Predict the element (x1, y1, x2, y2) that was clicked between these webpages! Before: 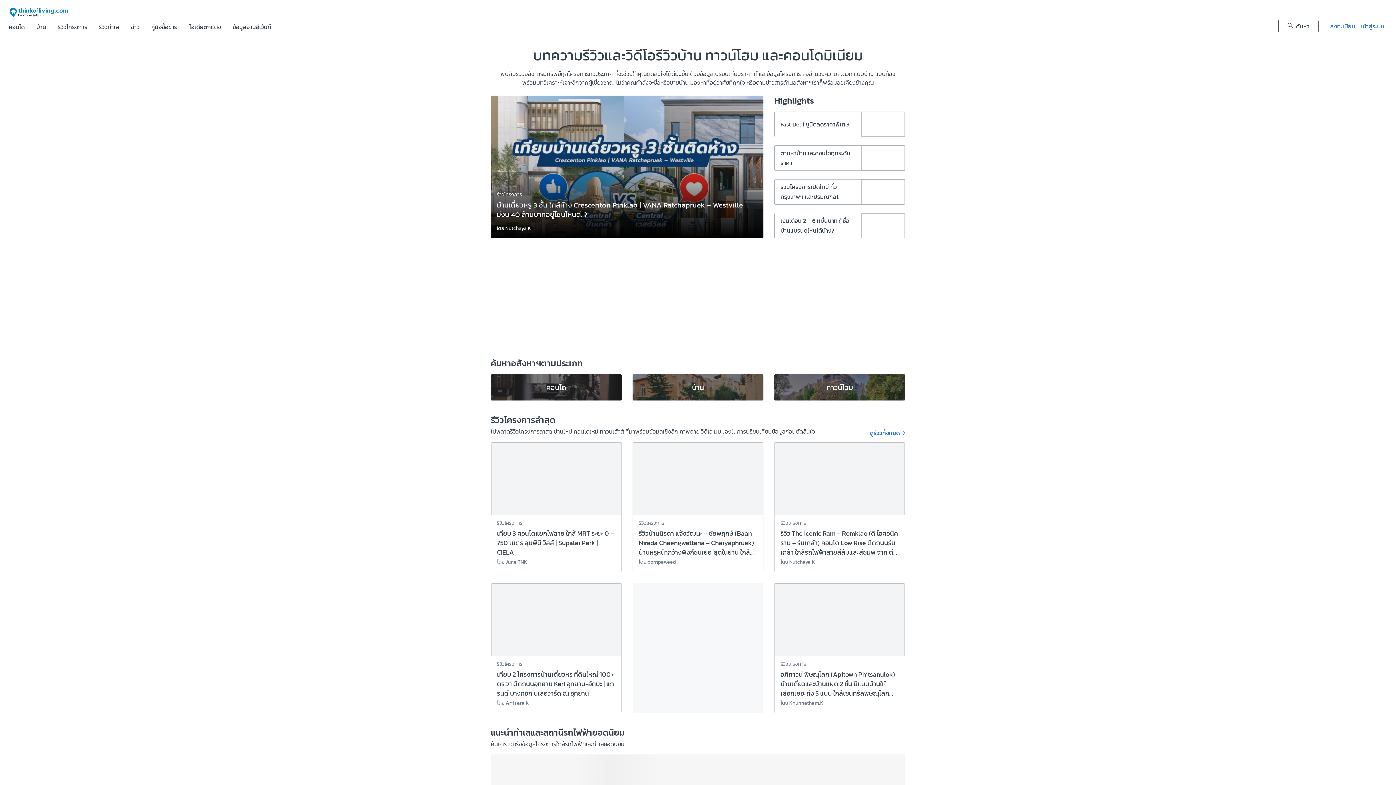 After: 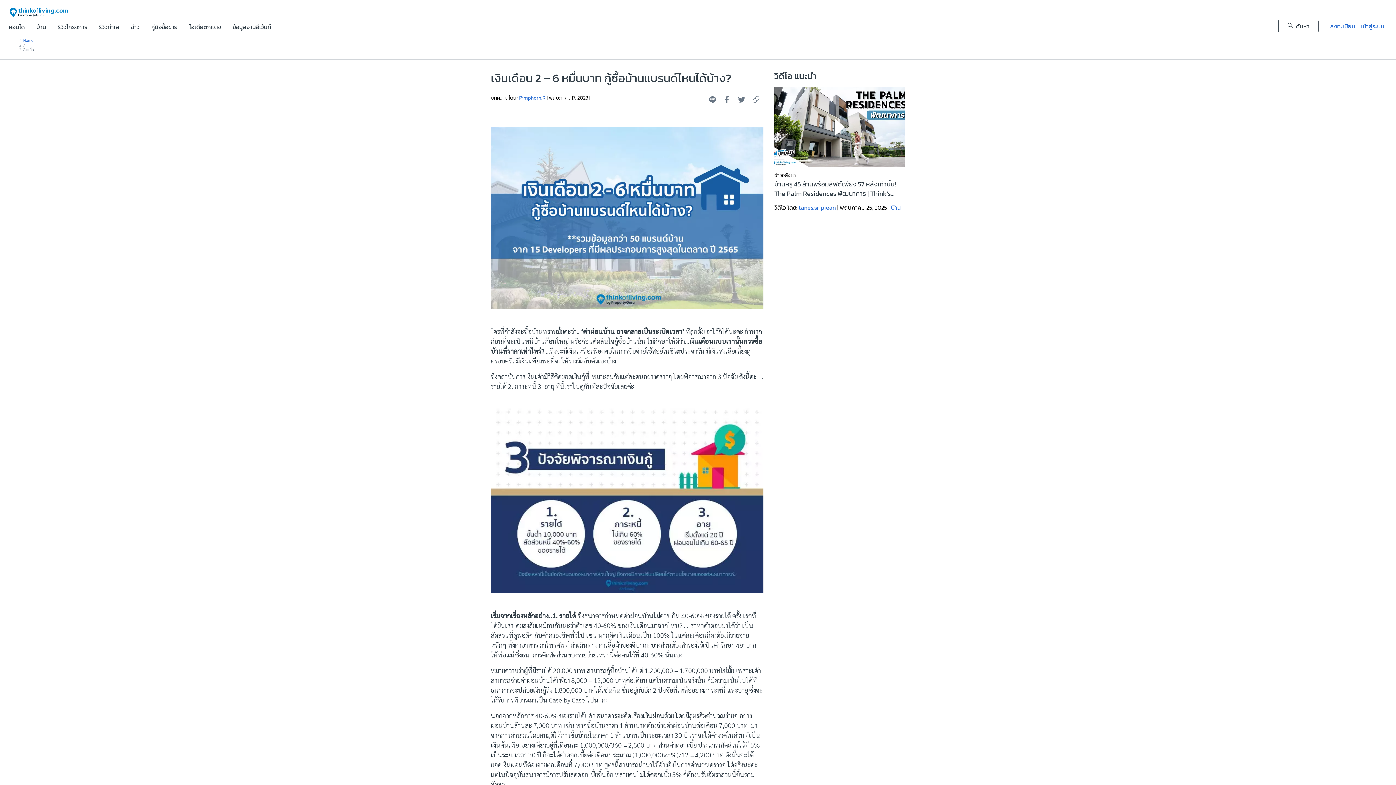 Action: bbox: (774, 213, 905, 238) label: เงินเดือน 2 – 6 หมื่นบาท กู้ซื้อบ้านแบรนด์ไหนได้บ้าง?